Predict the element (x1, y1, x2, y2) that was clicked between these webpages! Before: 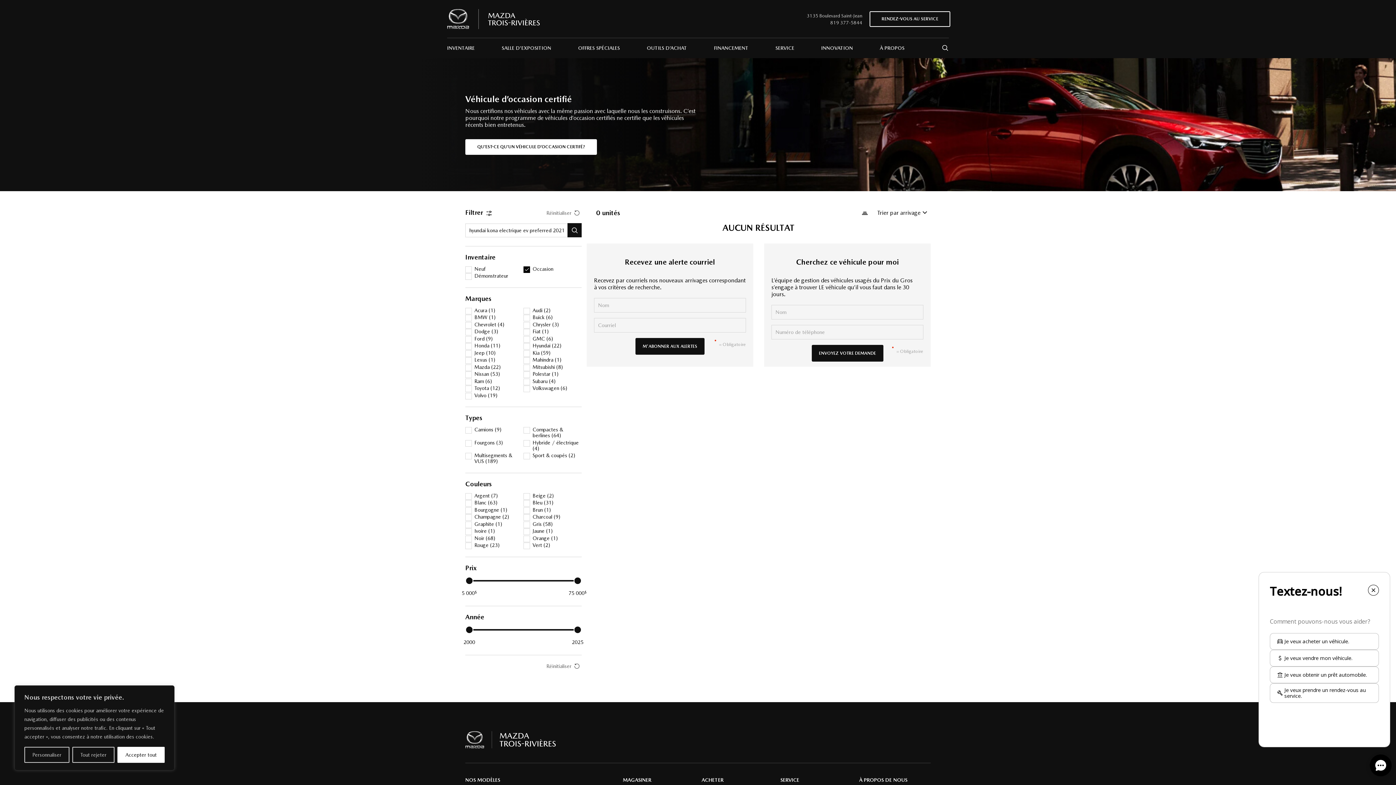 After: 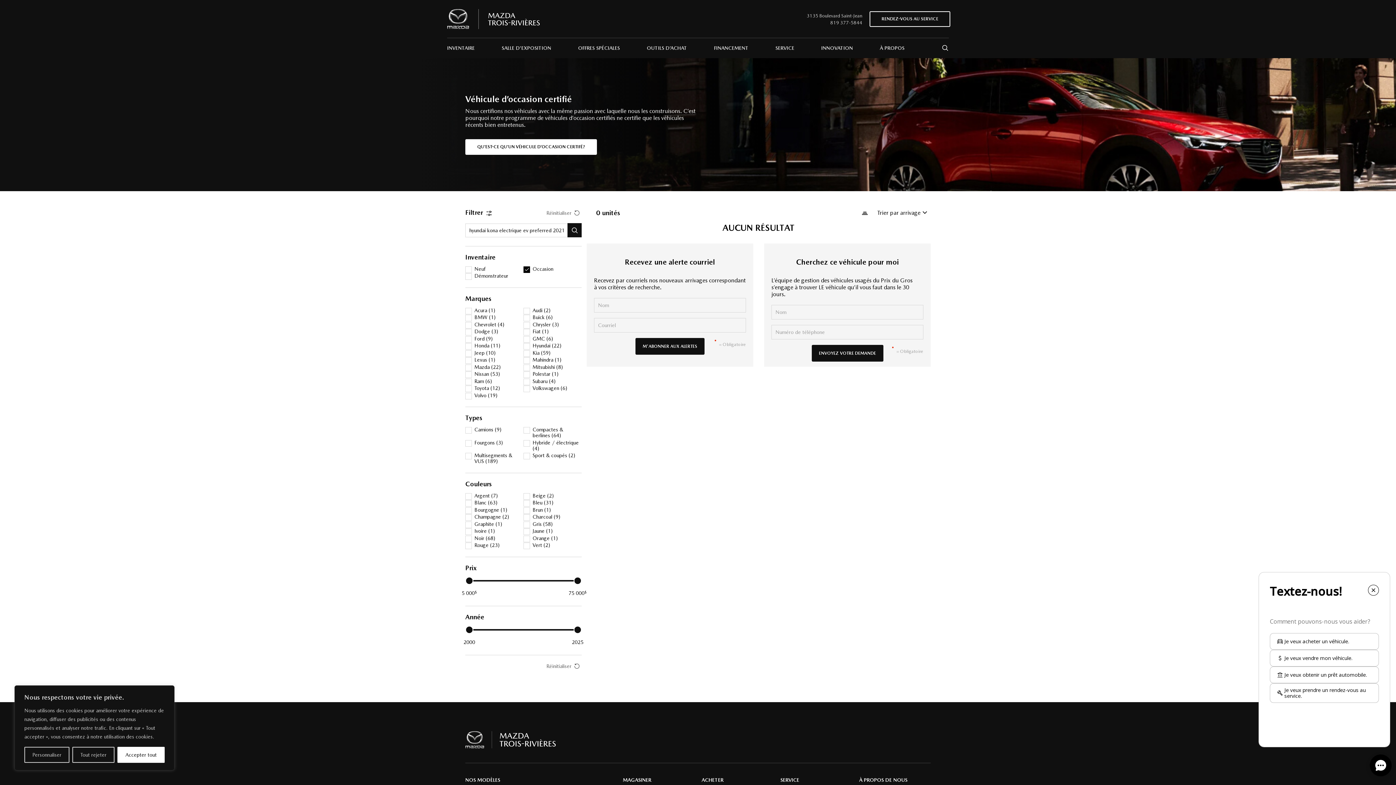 Action: label: 819 377-5844 bbox: (830, 19, 862, 25)